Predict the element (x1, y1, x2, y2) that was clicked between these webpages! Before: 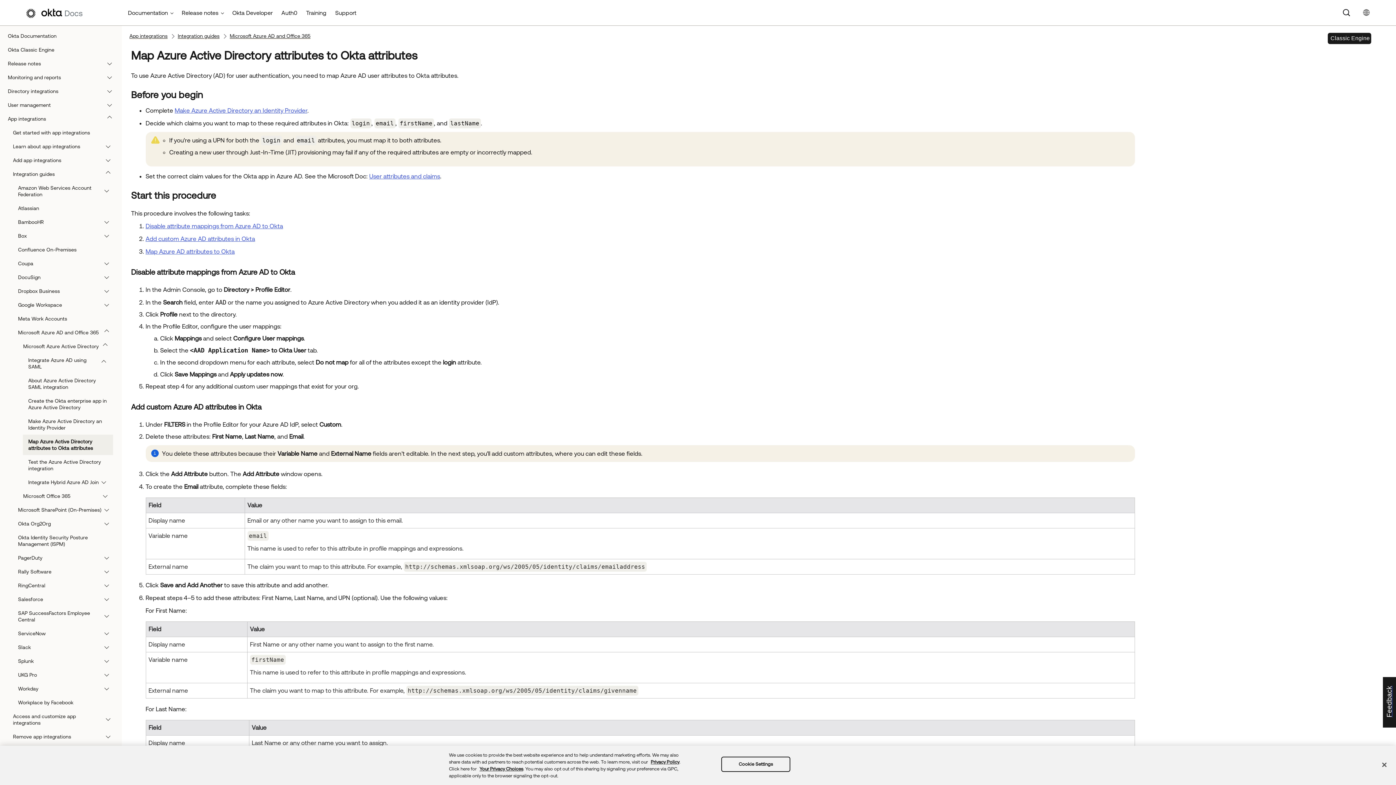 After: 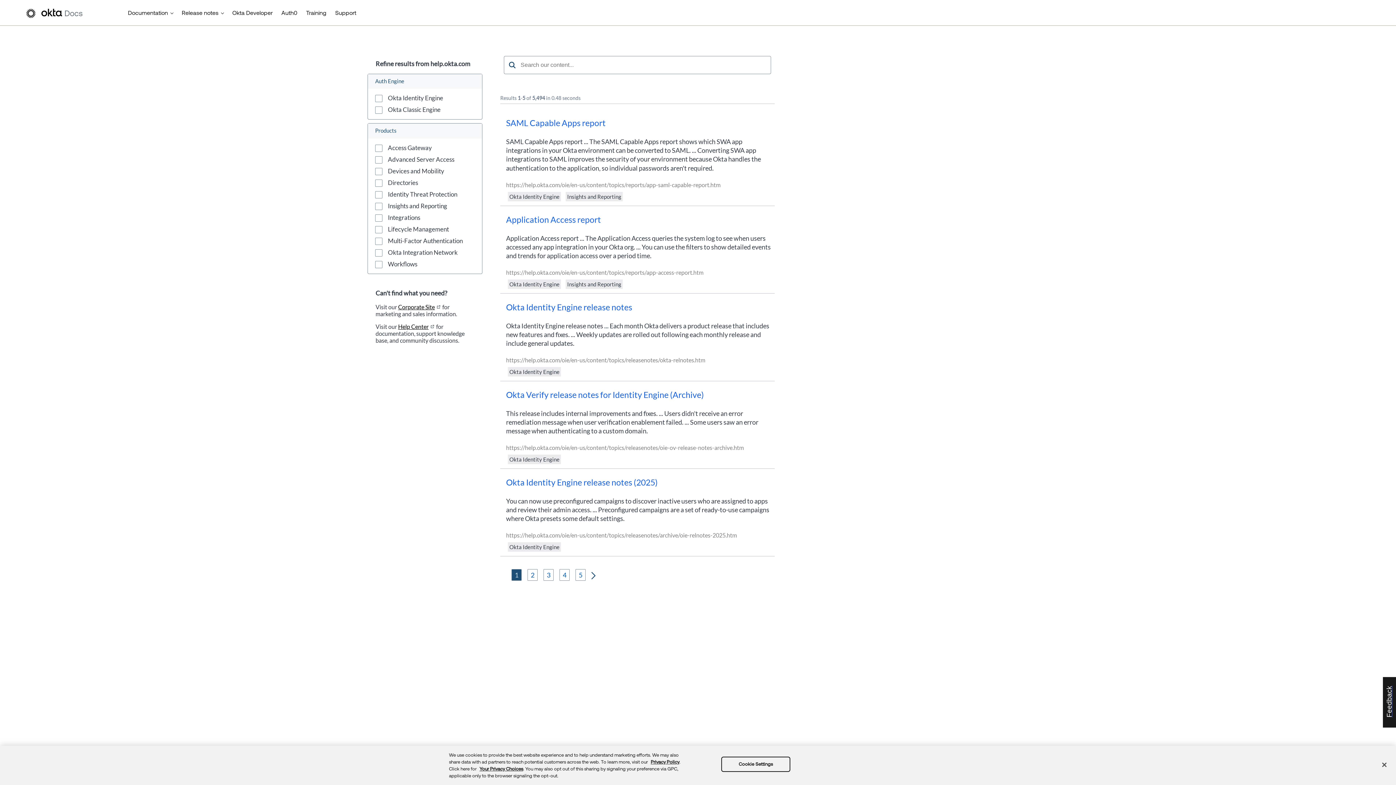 Action: bbox: (1341, 6, 1352, 18) label: Search